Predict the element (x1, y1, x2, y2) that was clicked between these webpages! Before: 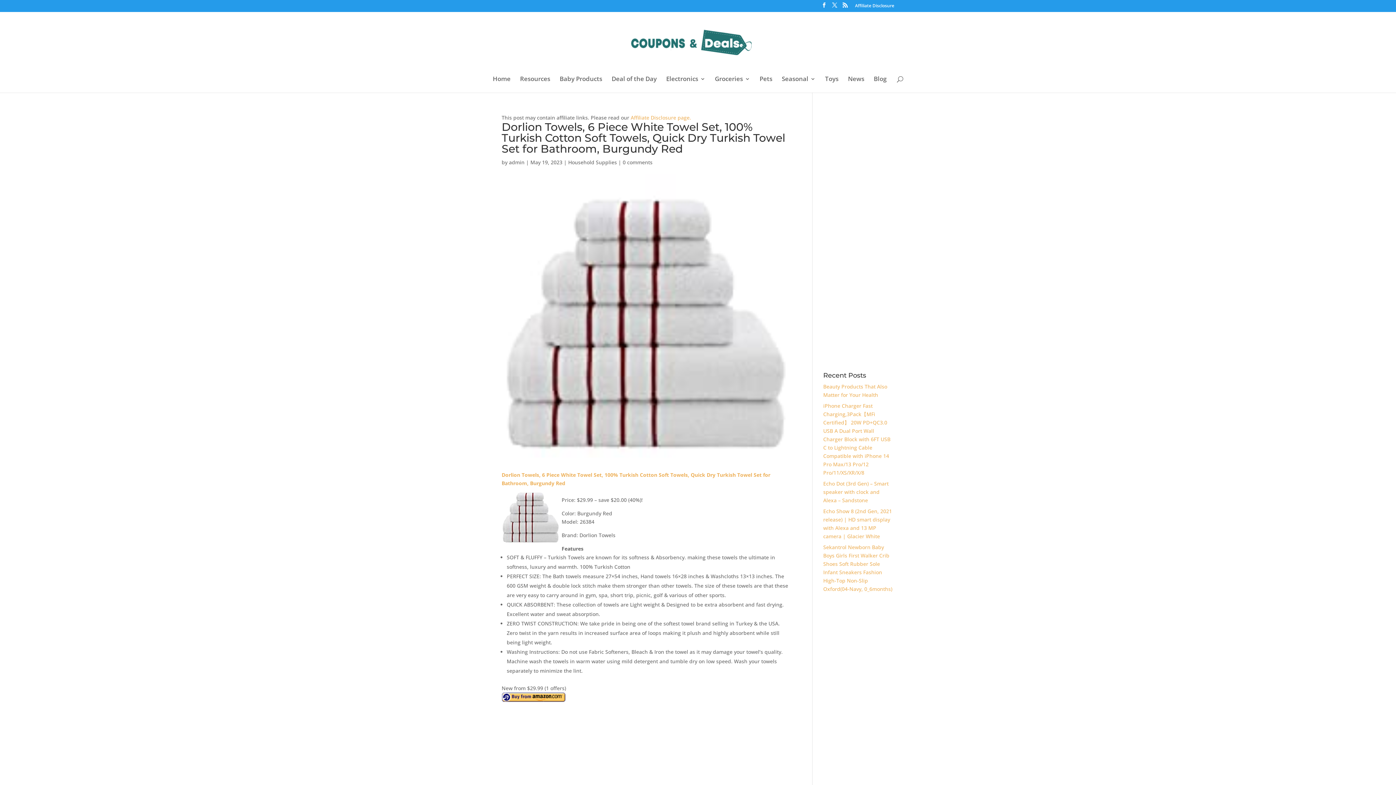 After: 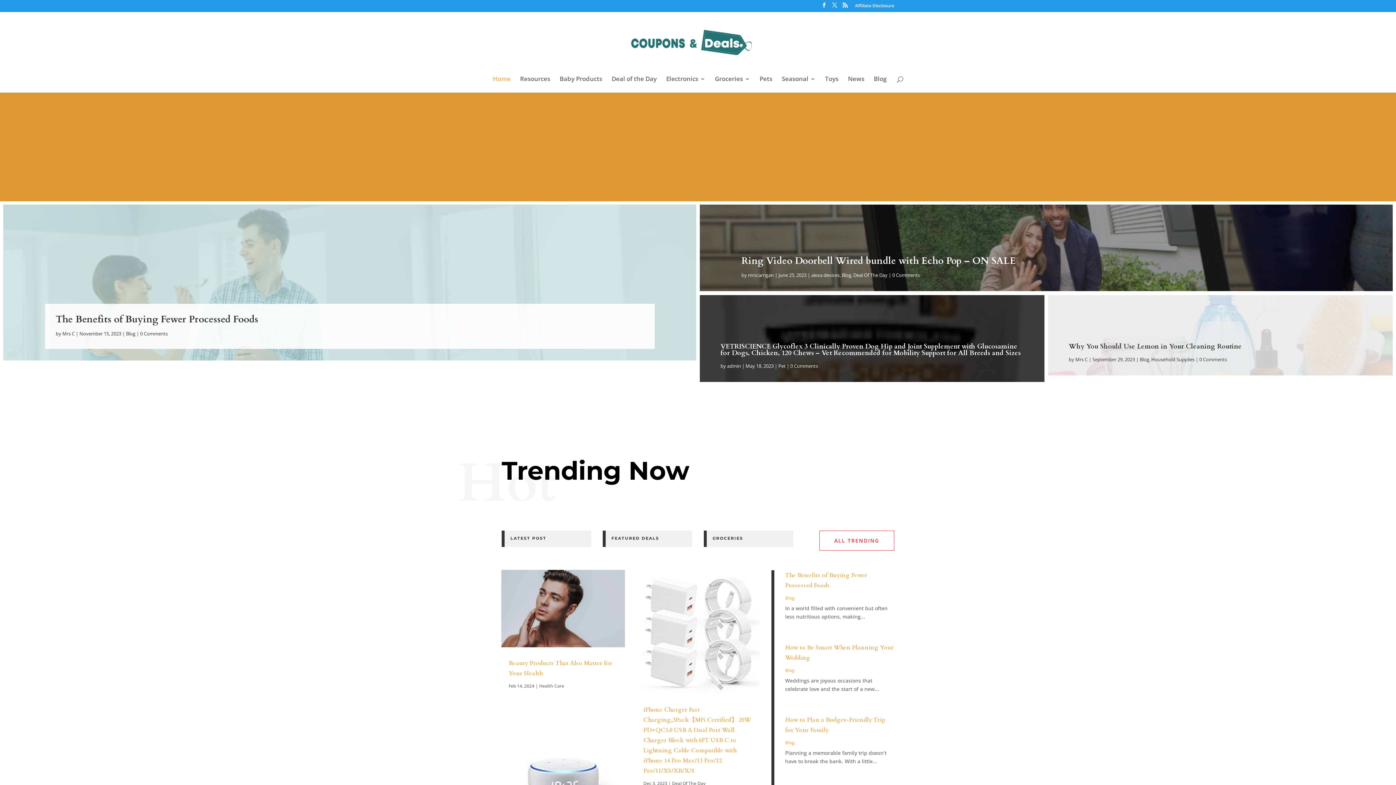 Action: bbox: (492, 76, 510, 92) label: Home